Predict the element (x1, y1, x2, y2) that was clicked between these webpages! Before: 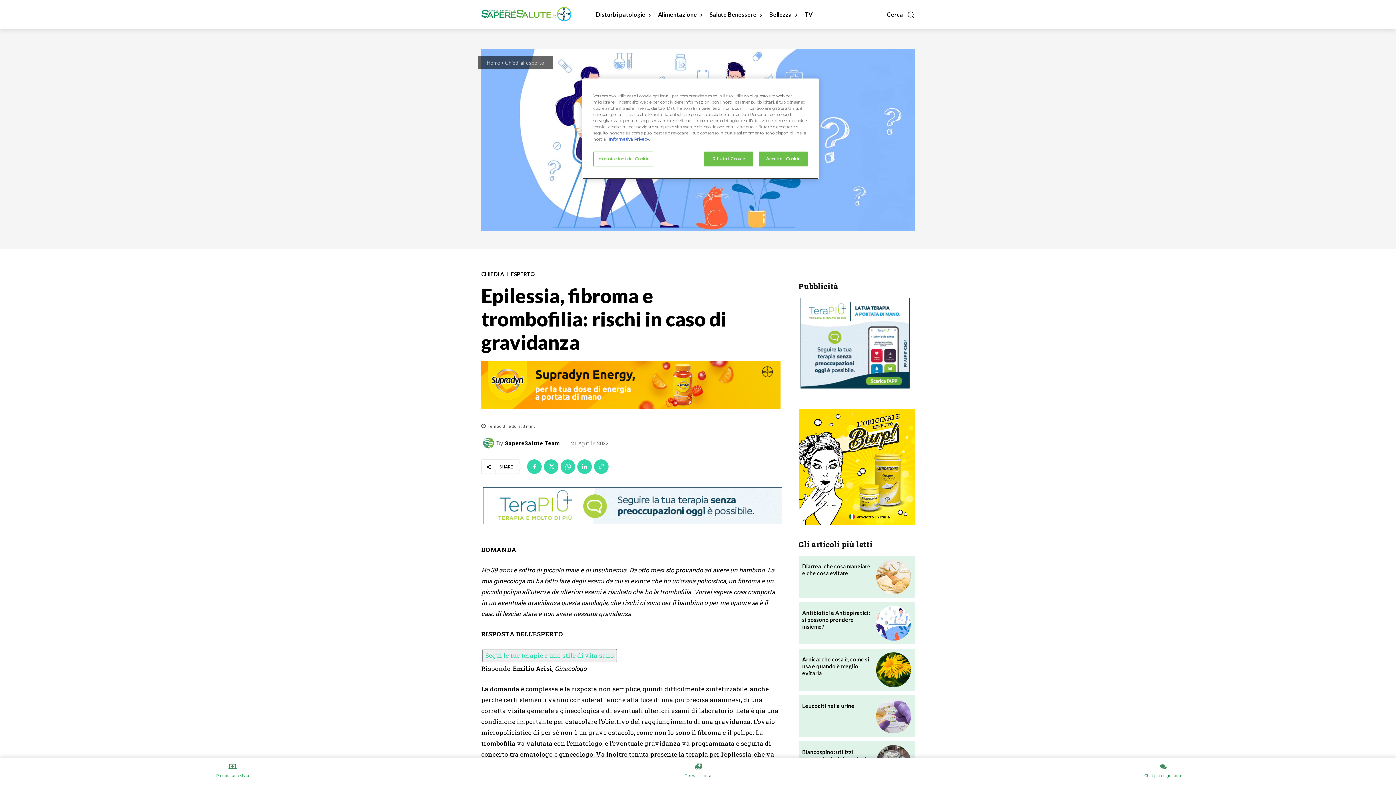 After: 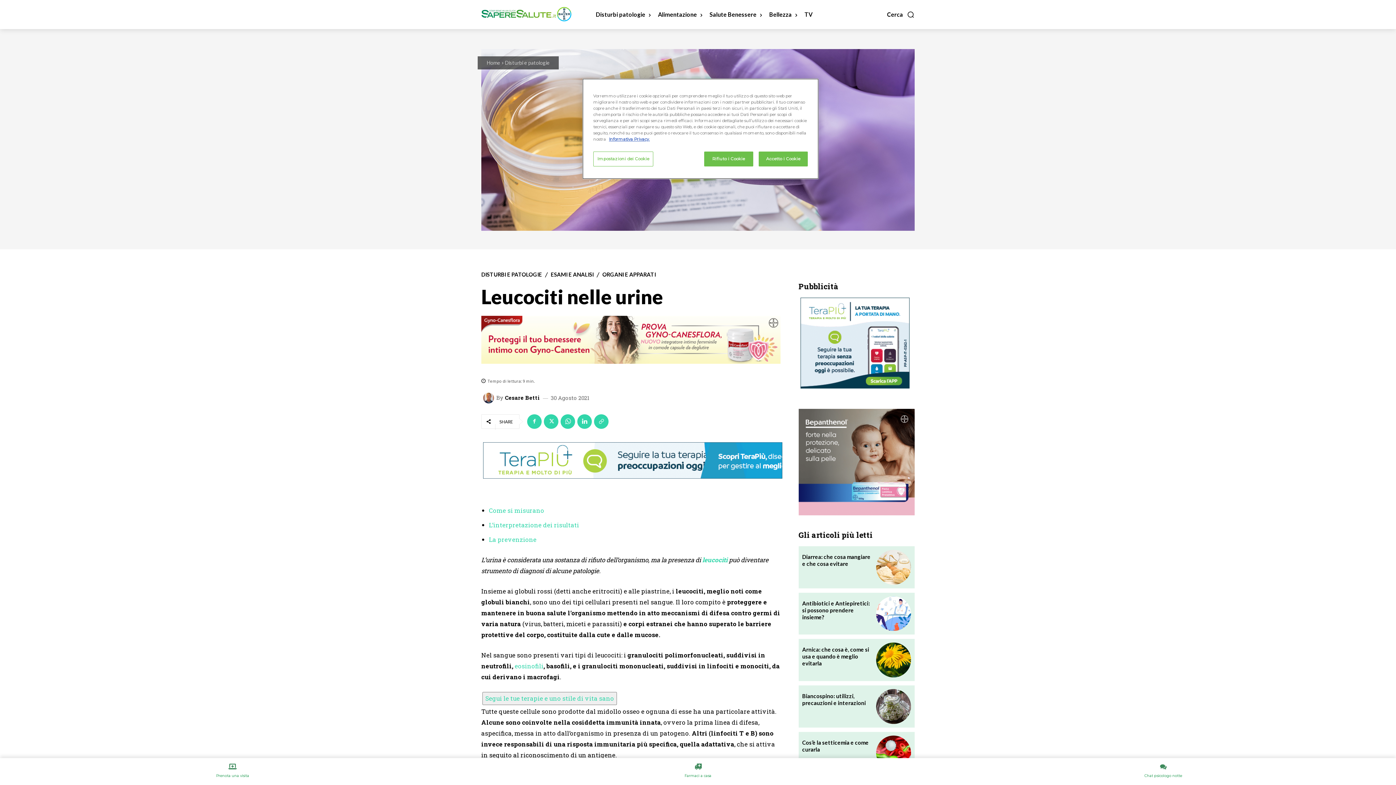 Action: bbox: (876, 699, 911, 733)